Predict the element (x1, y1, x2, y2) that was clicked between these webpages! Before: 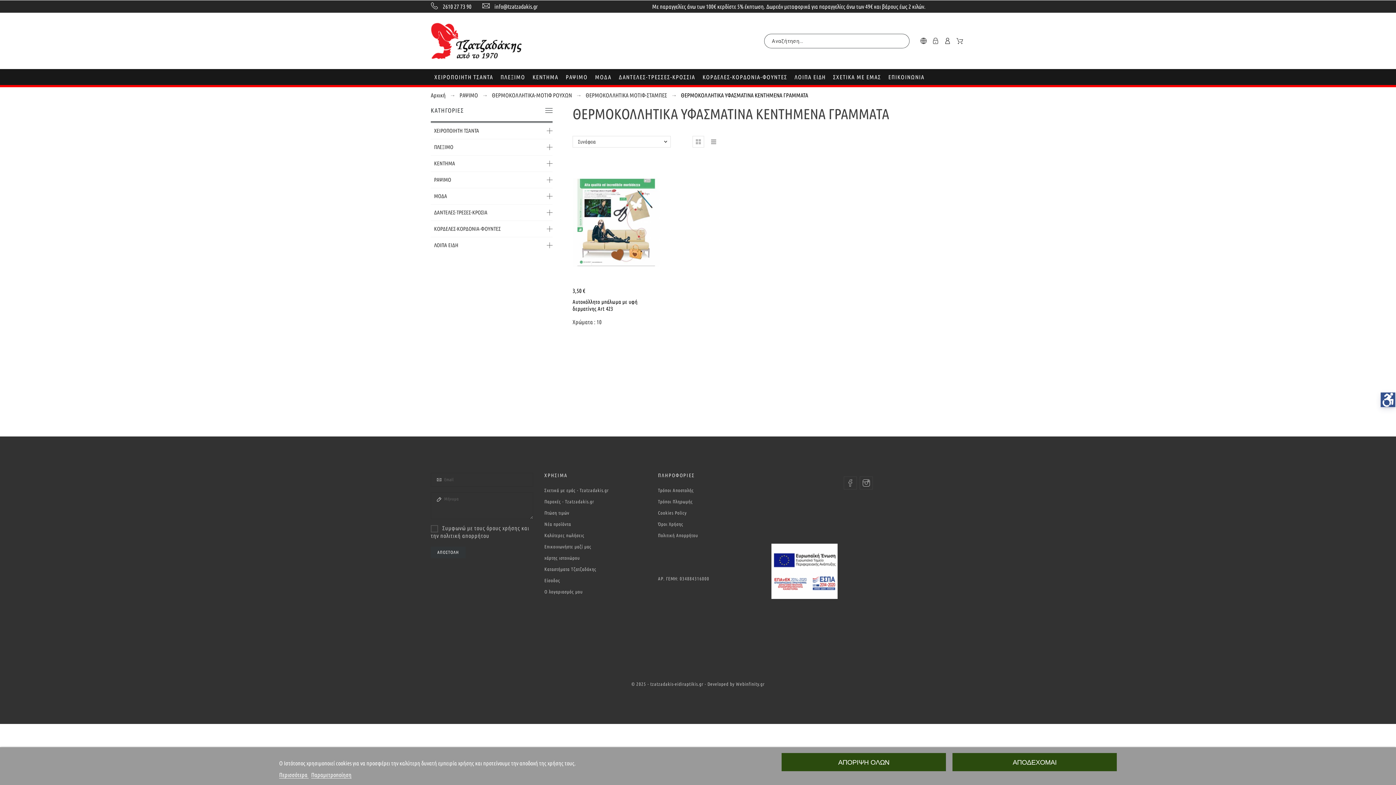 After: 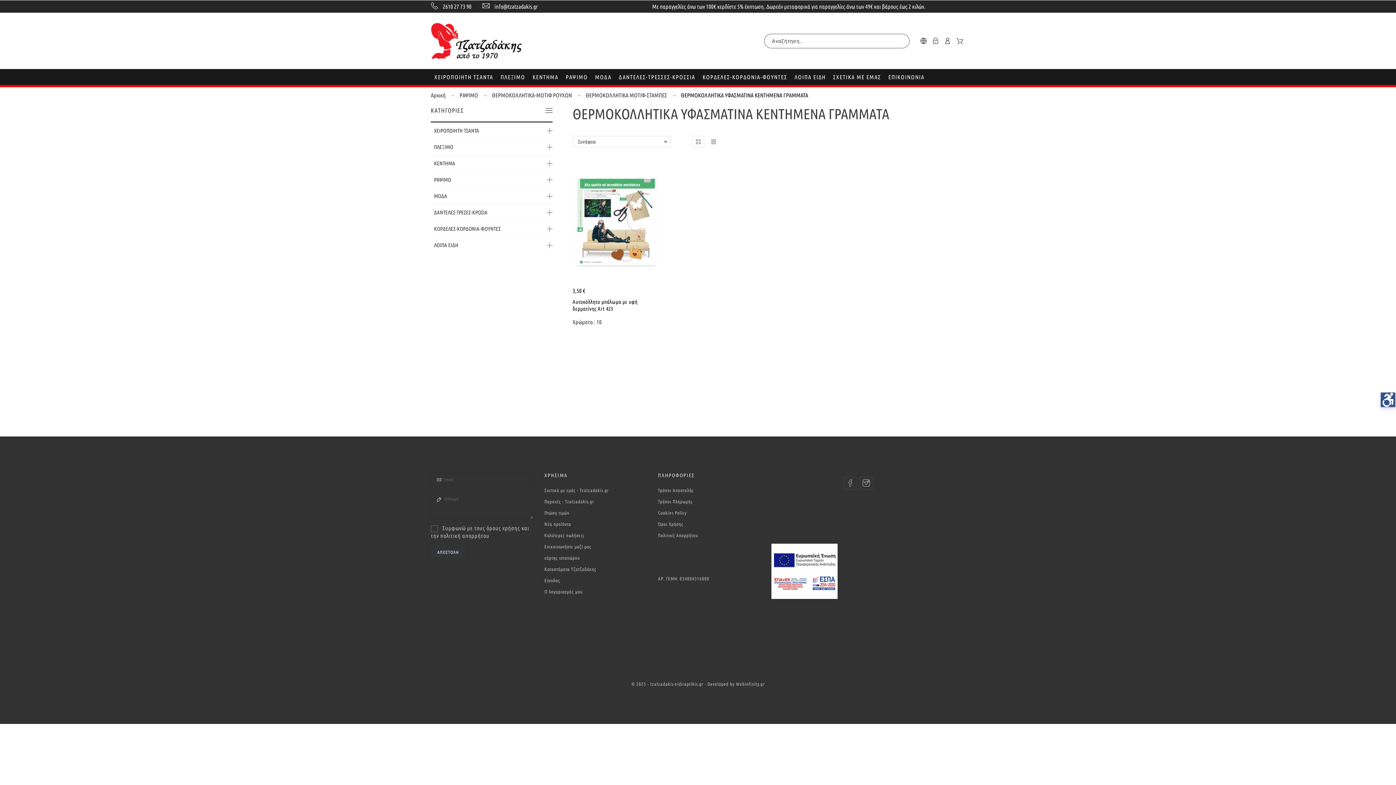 Action: label: ΑΠΟΔΕΧΟΜΑΙ bbox: (952, 753, 1117, 771)